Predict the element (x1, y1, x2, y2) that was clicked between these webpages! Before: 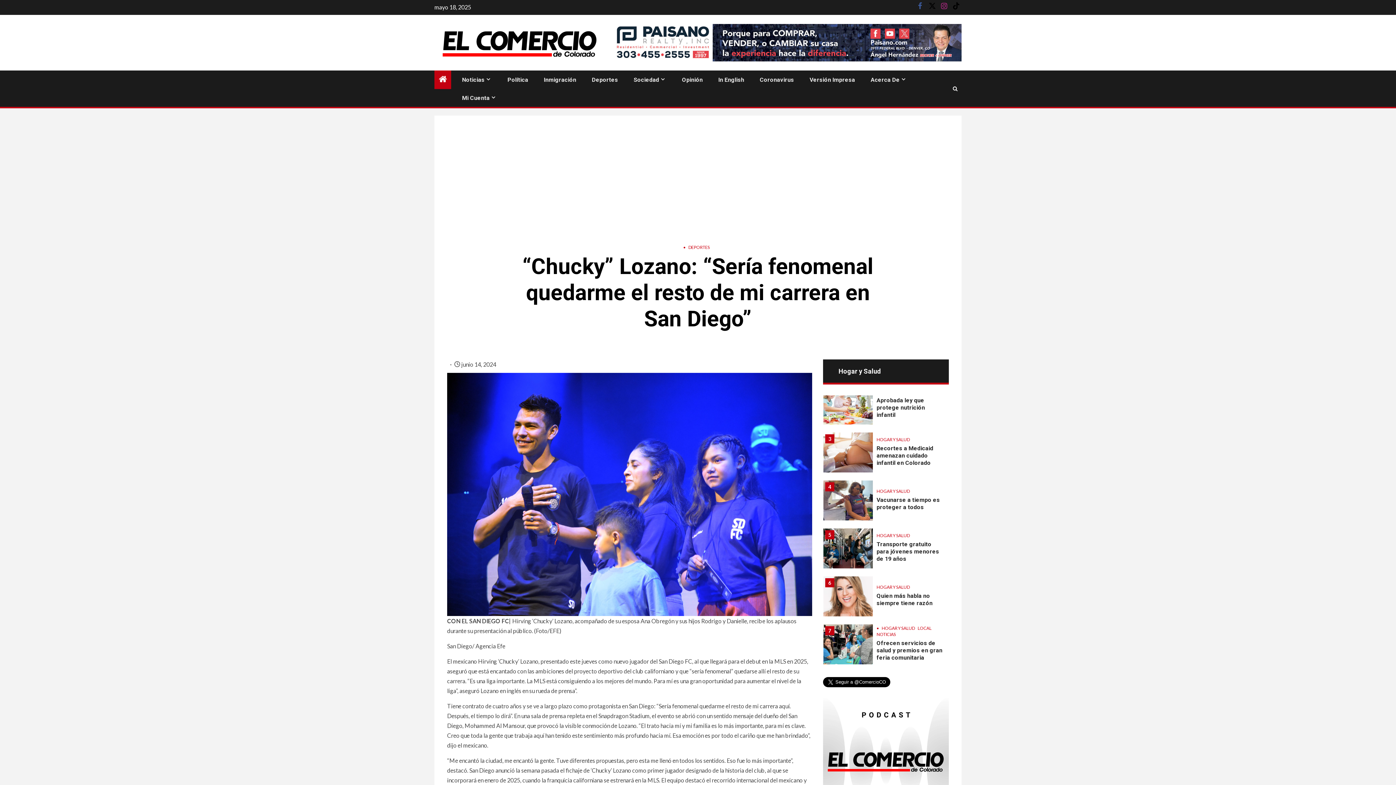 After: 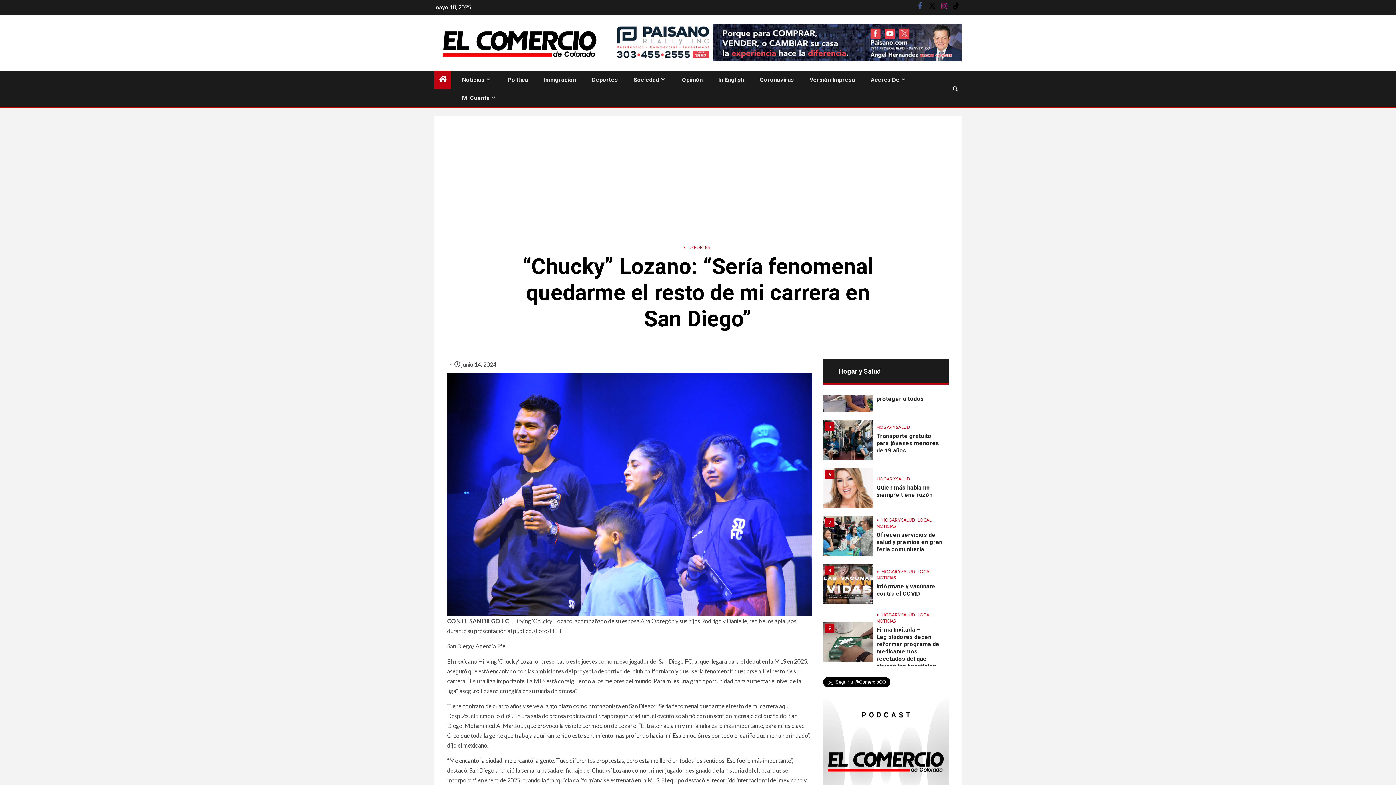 Action: bbox: (926, 2, 937, 13) label: twitter